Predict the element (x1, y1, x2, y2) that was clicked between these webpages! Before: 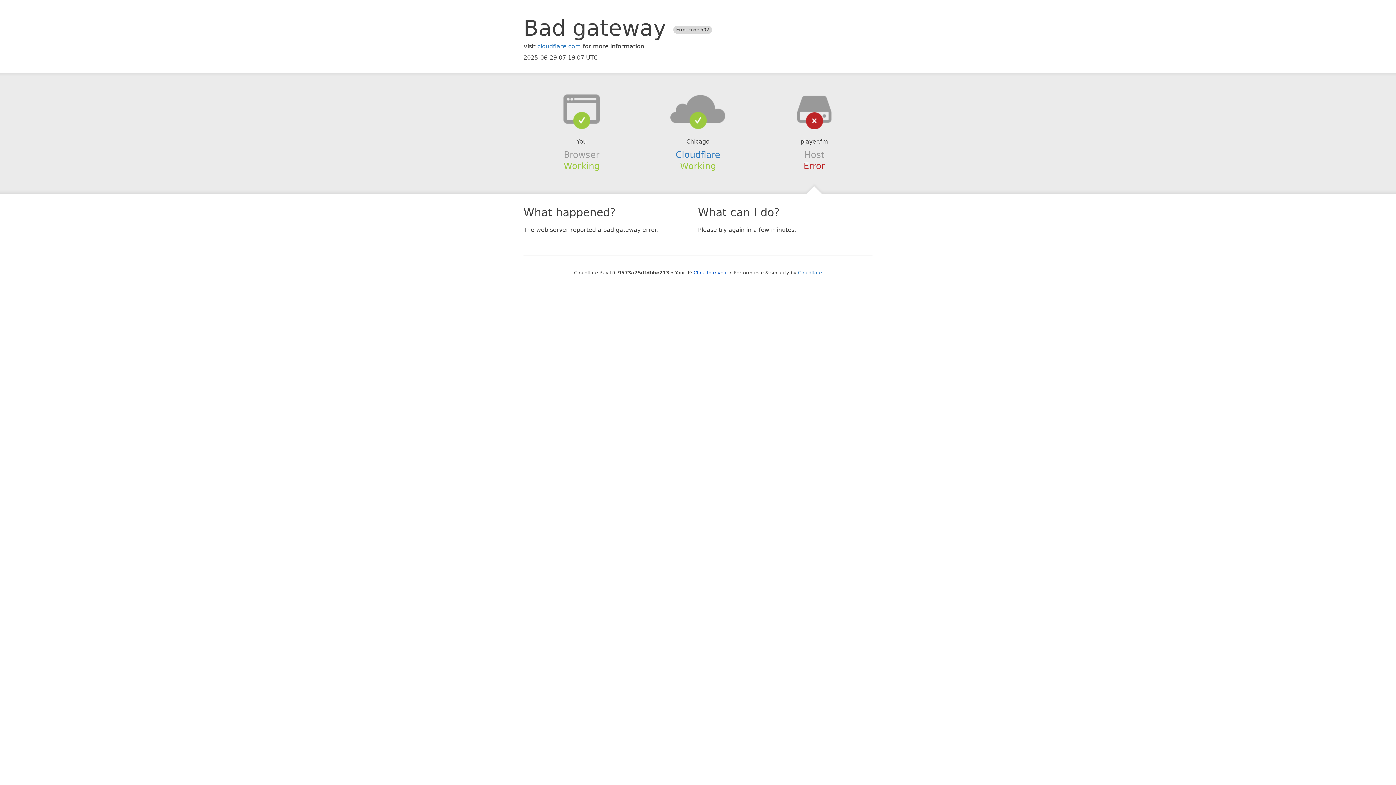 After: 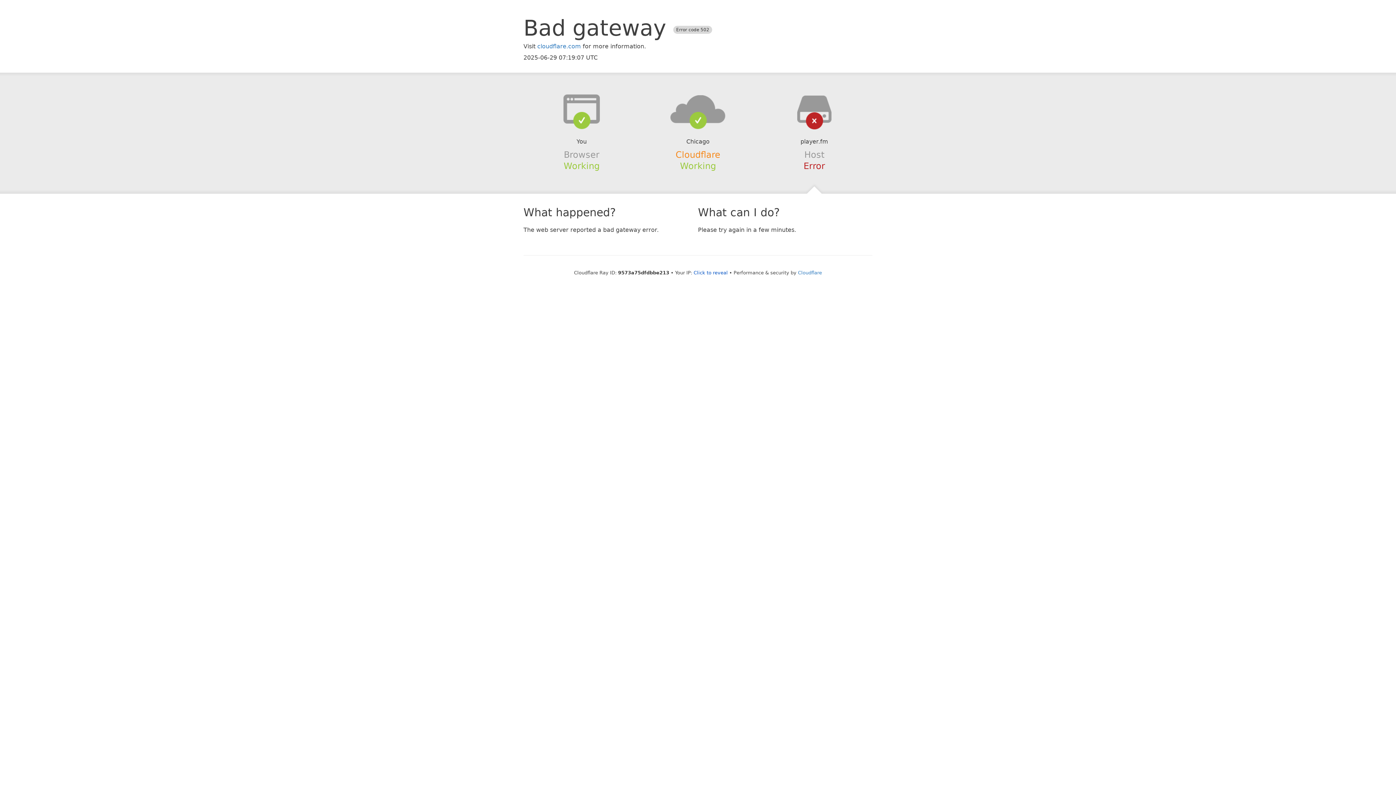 Action: bbox: (675, 149, 720, 159) label: Cloudflare